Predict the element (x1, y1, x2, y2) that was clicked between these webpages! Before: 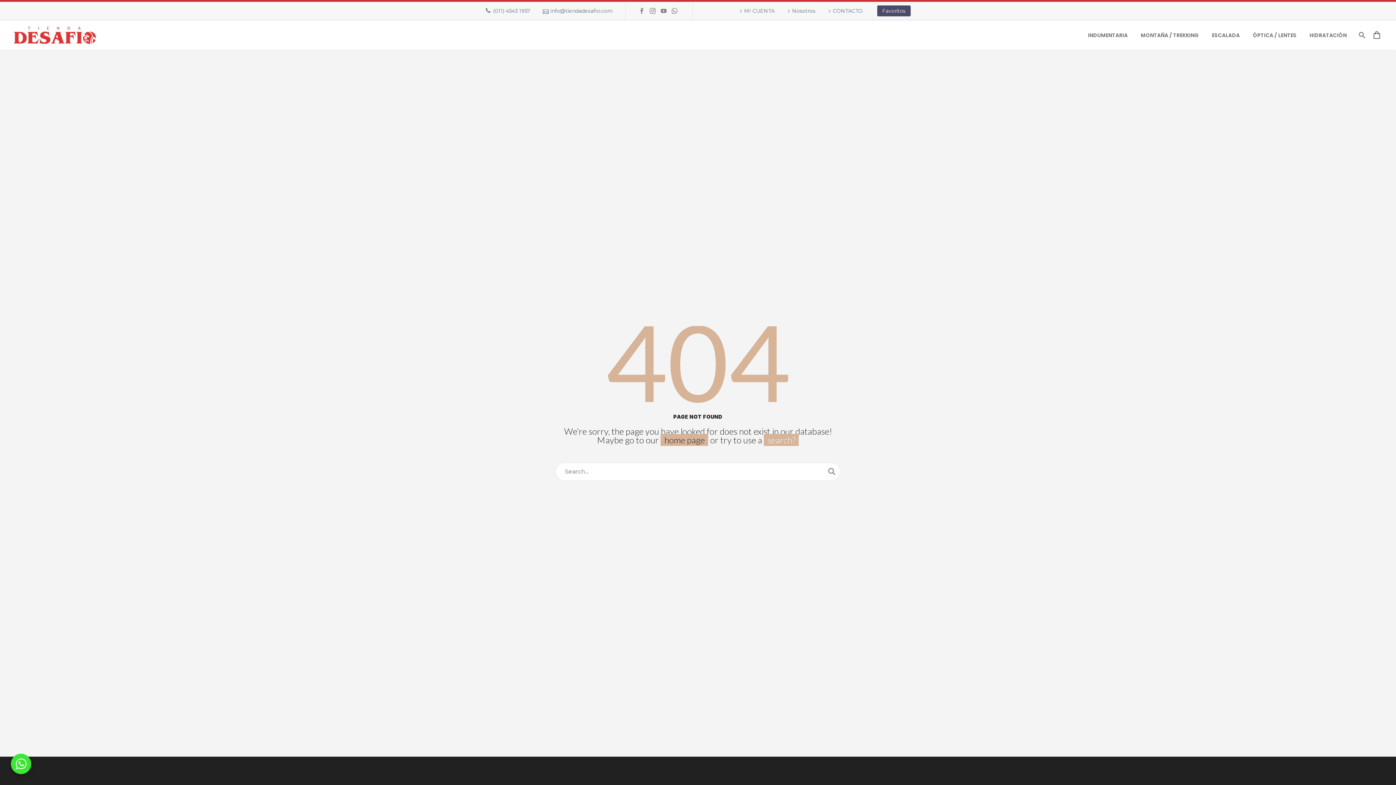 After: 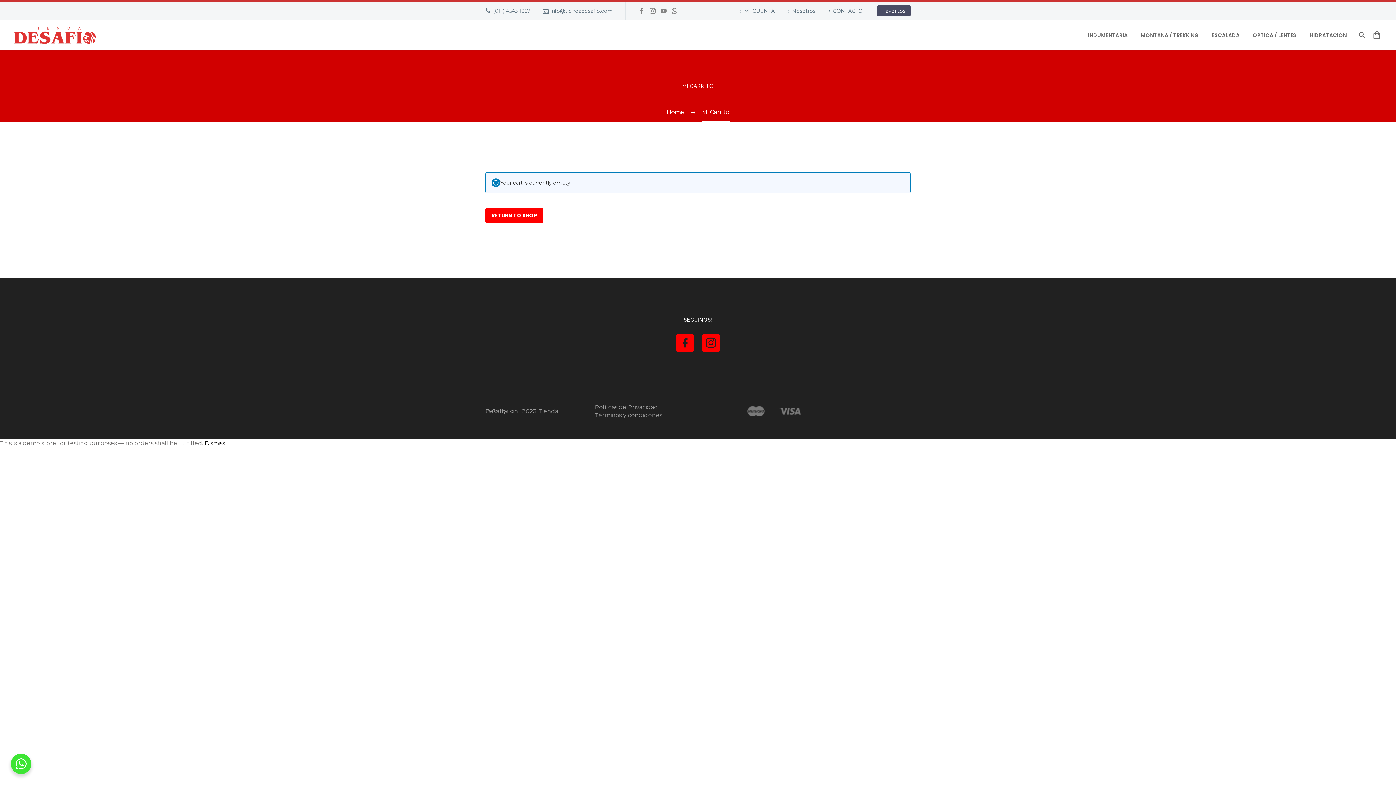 Action: bbox: (1371, 32, 1389, 38)